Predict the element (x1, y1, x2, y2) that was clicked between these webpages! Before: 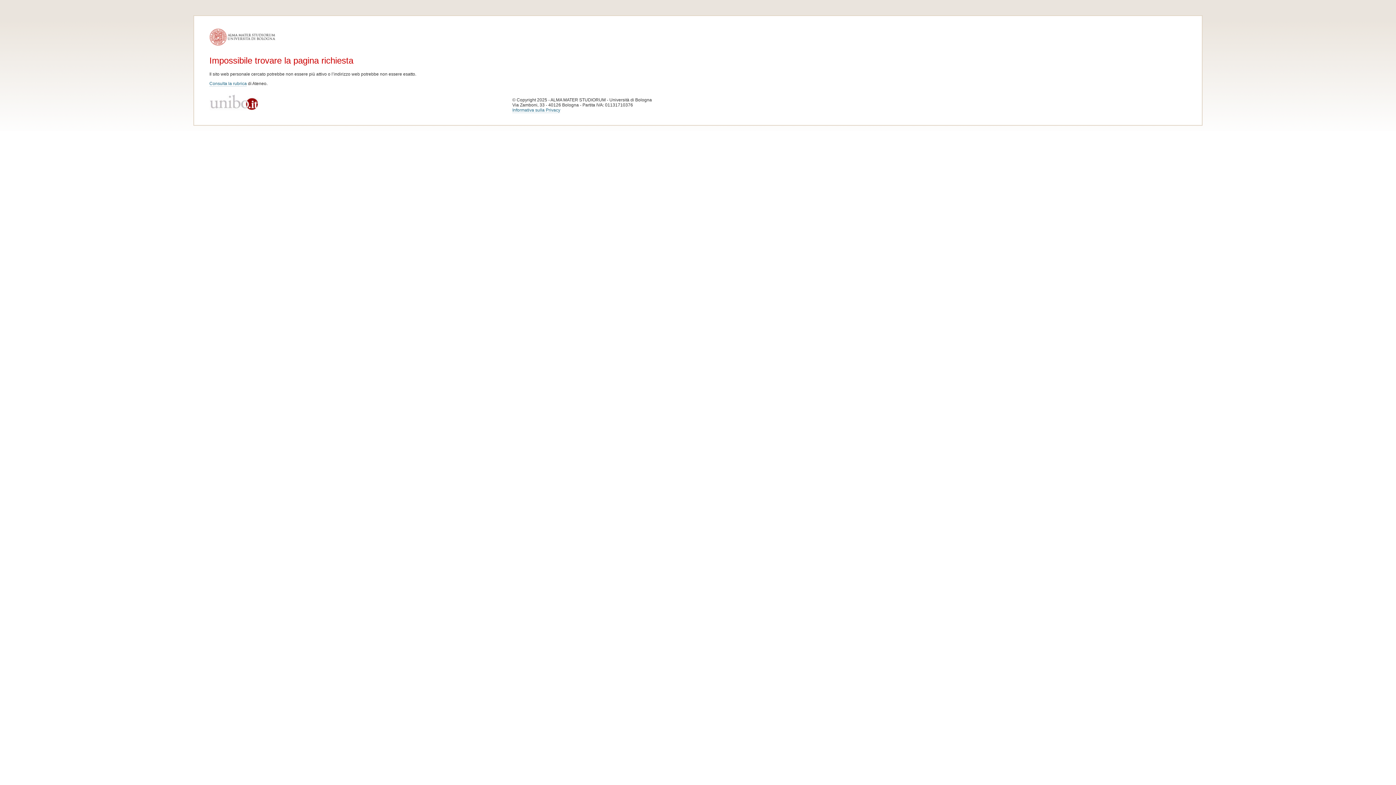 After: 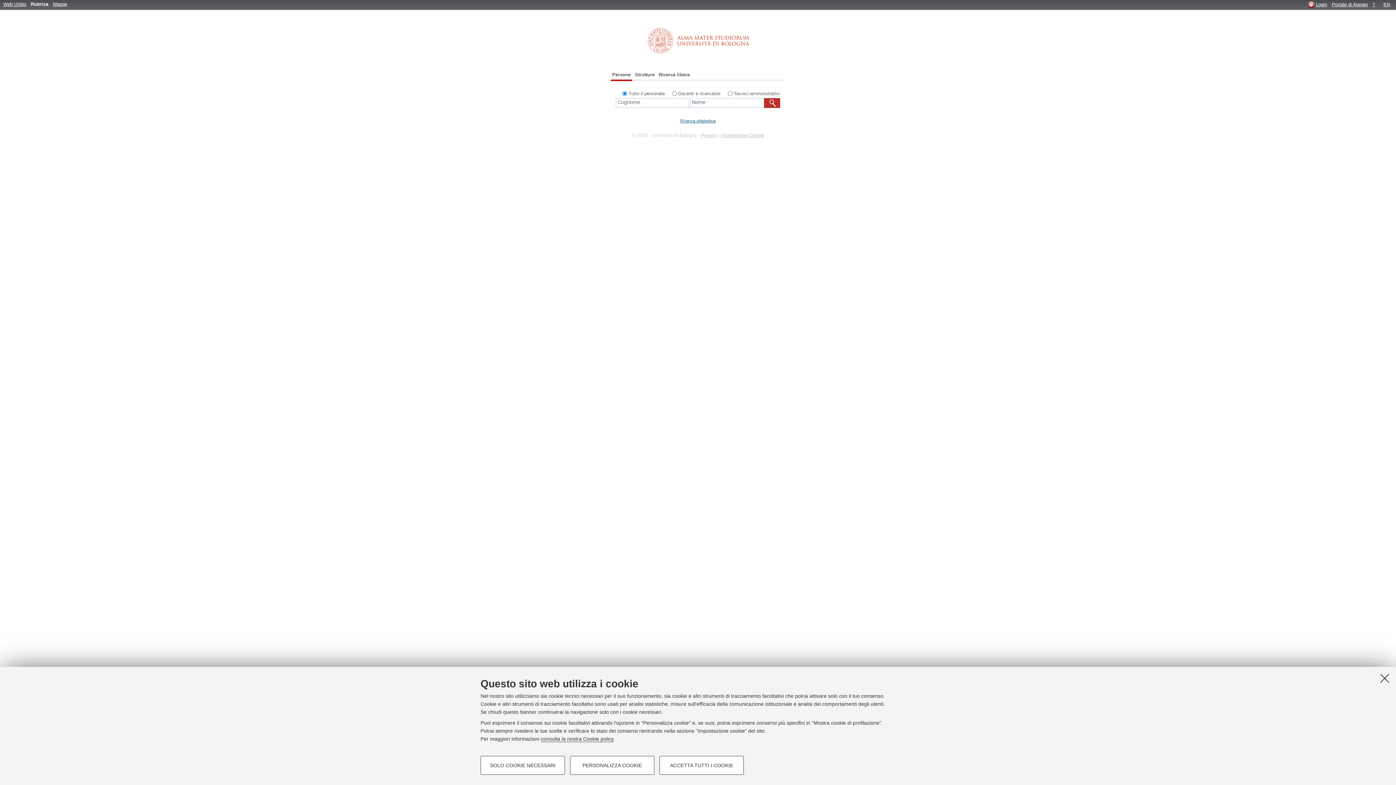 Action: bbox: (209, 80, 246, 86) label: Consulta la rubrica